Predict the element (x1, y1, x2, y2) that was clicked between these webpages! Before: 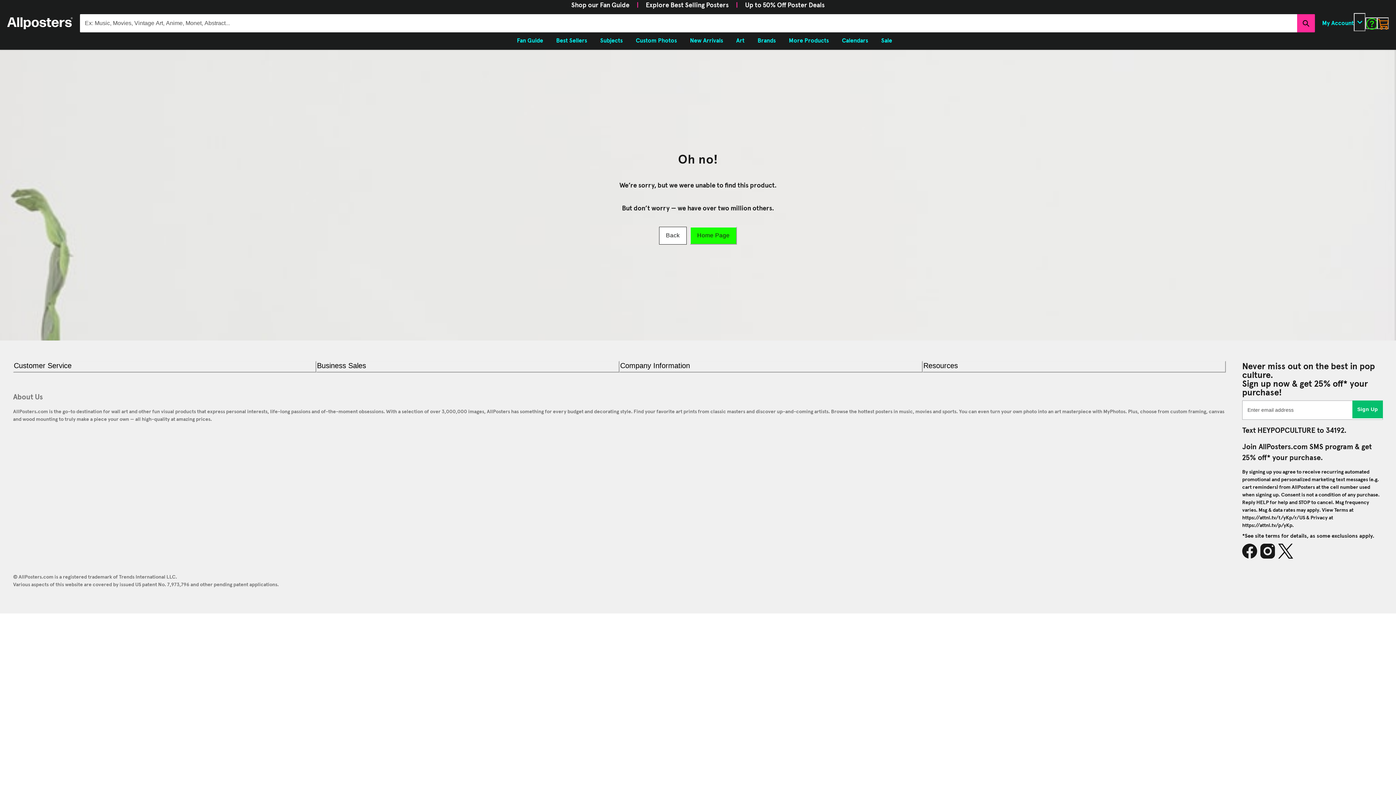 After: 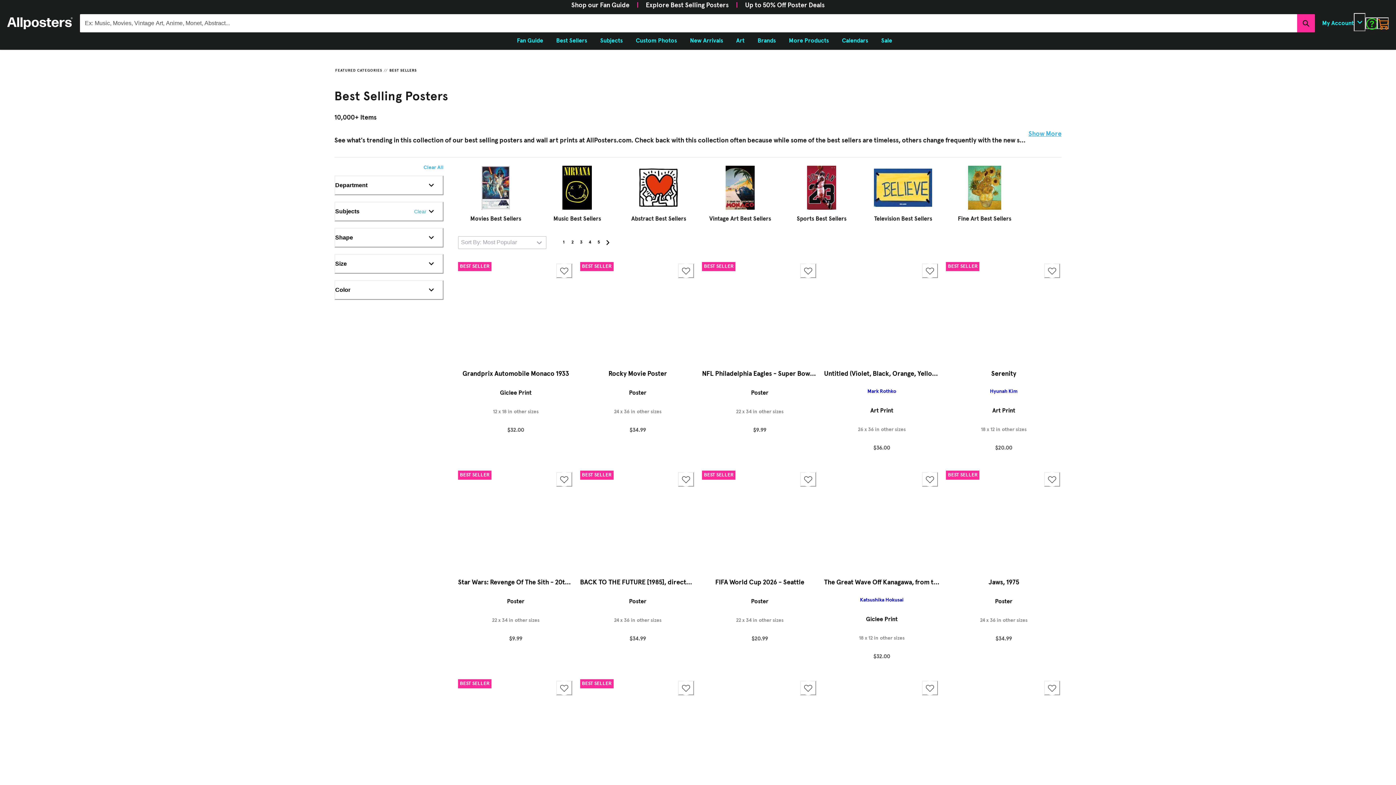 Action: label: Explore Best Selling Posters bbox: (646, 2, 728, 8)